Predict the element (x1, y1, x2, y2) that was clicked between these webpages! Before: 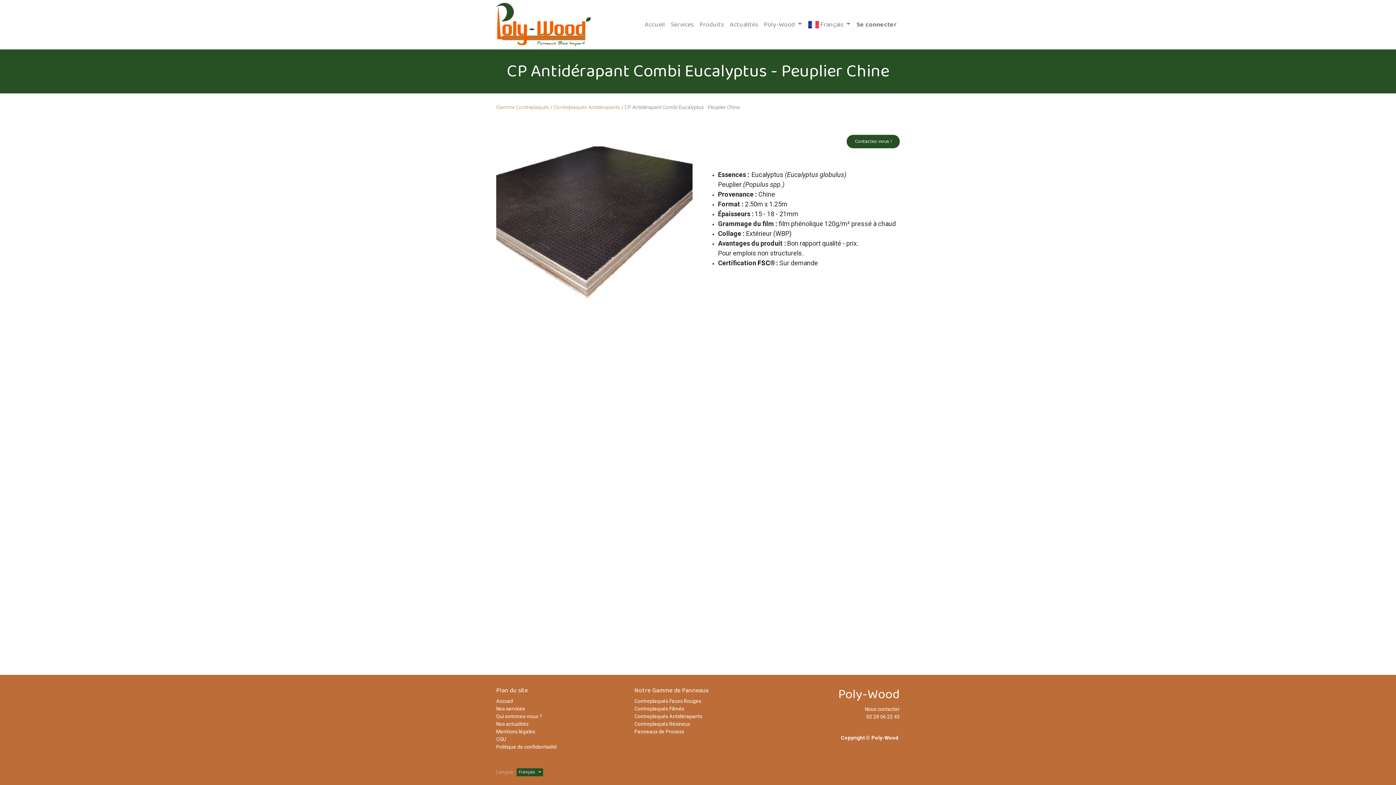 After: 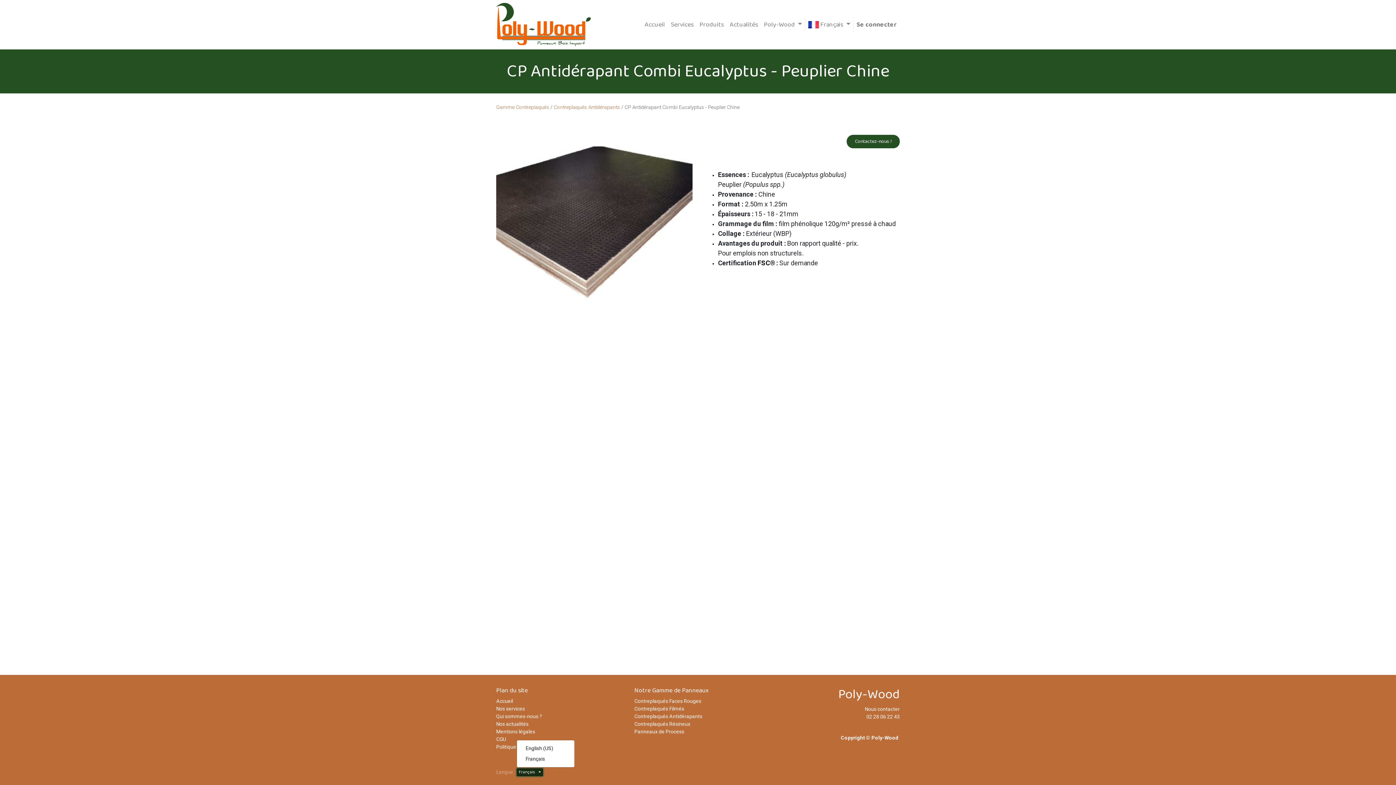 Action: bbox: (516, 768, 543, 776) label: Français 